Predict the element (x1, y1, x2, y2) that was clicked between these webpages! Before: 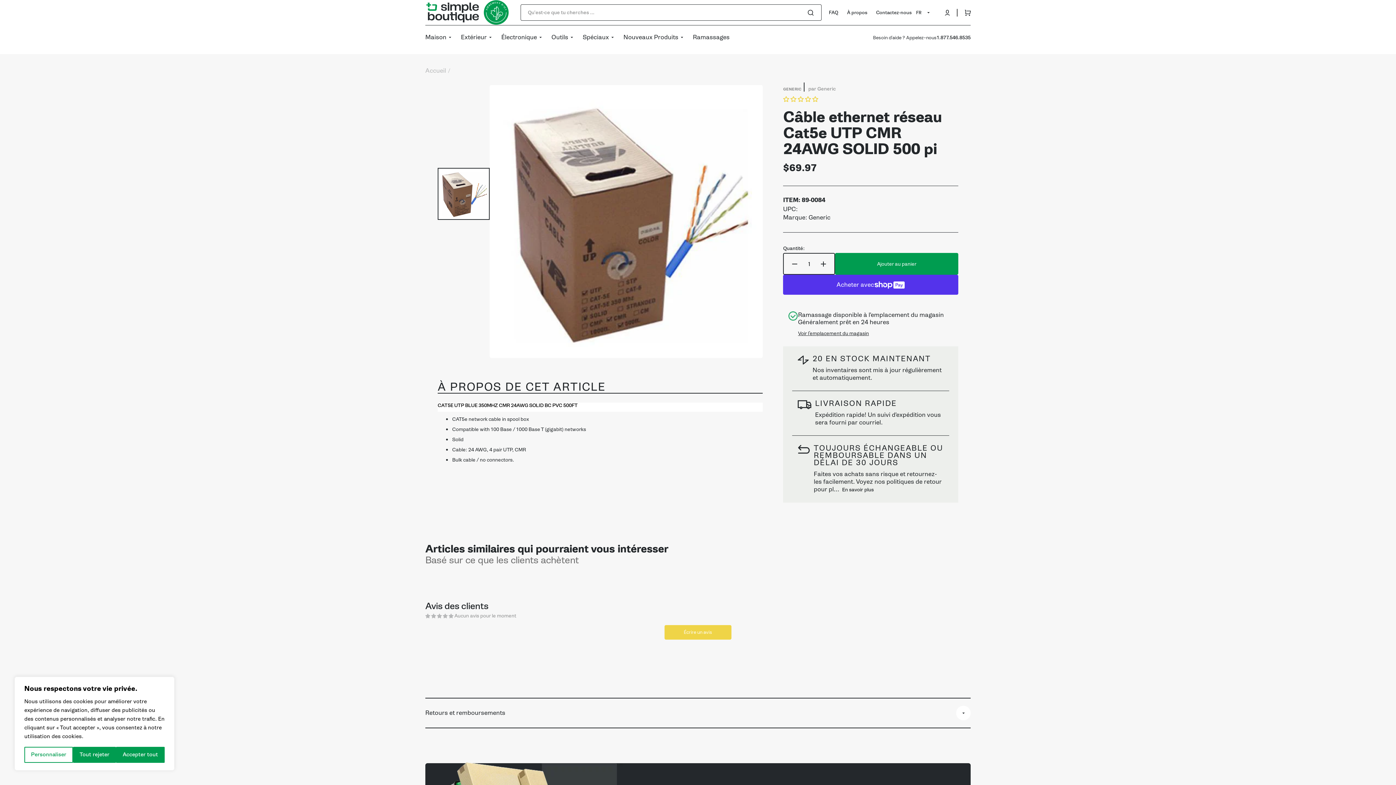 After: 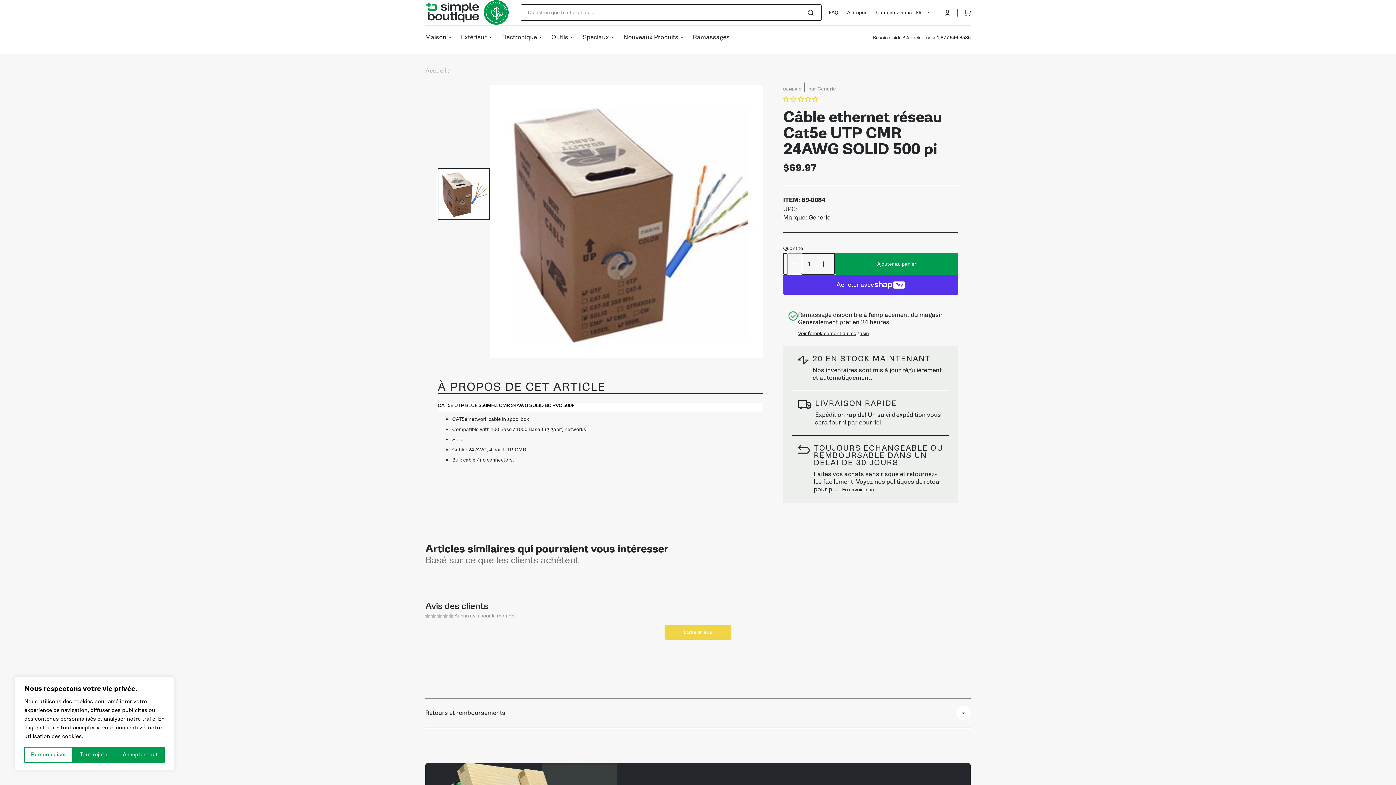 Action: bbox: (787, 253, 802, 274) label: Réduire la quantité de Câble ethernet réseau Cat5e UTP CMR 24AWG SOLID 500 pi